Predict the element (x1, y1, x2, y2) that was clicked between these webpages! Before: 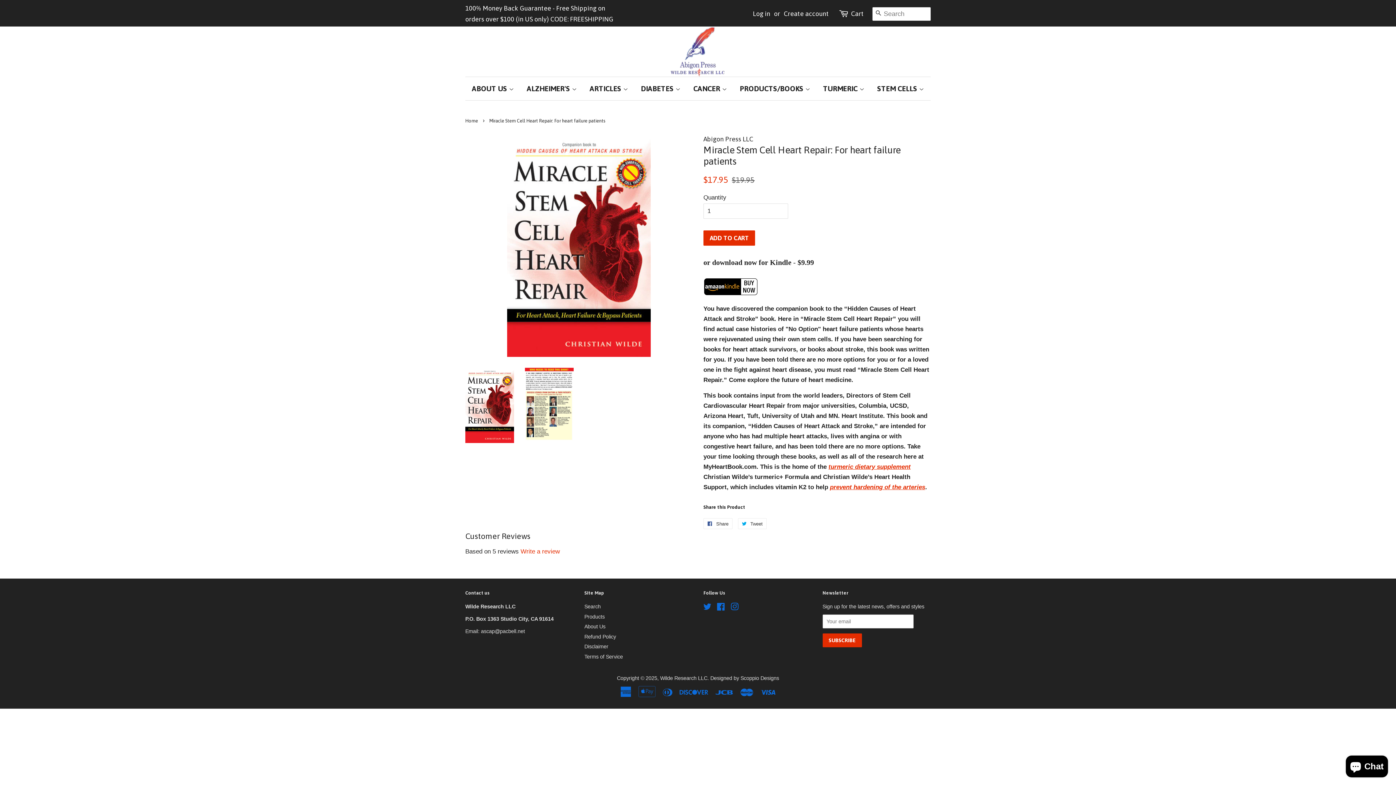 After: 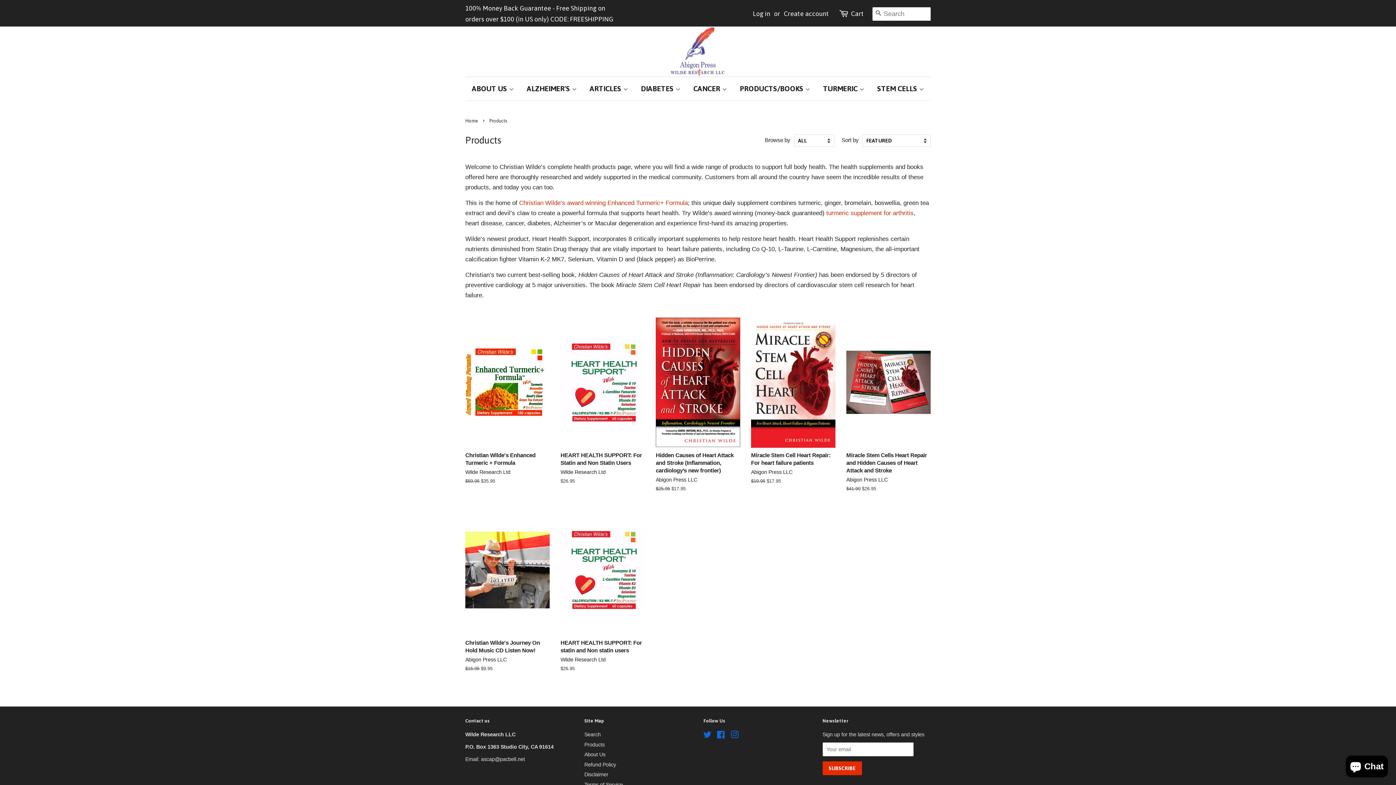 Action: label: PRODUCTS/BOOKS  bbox: (734, 77, 816, 100)